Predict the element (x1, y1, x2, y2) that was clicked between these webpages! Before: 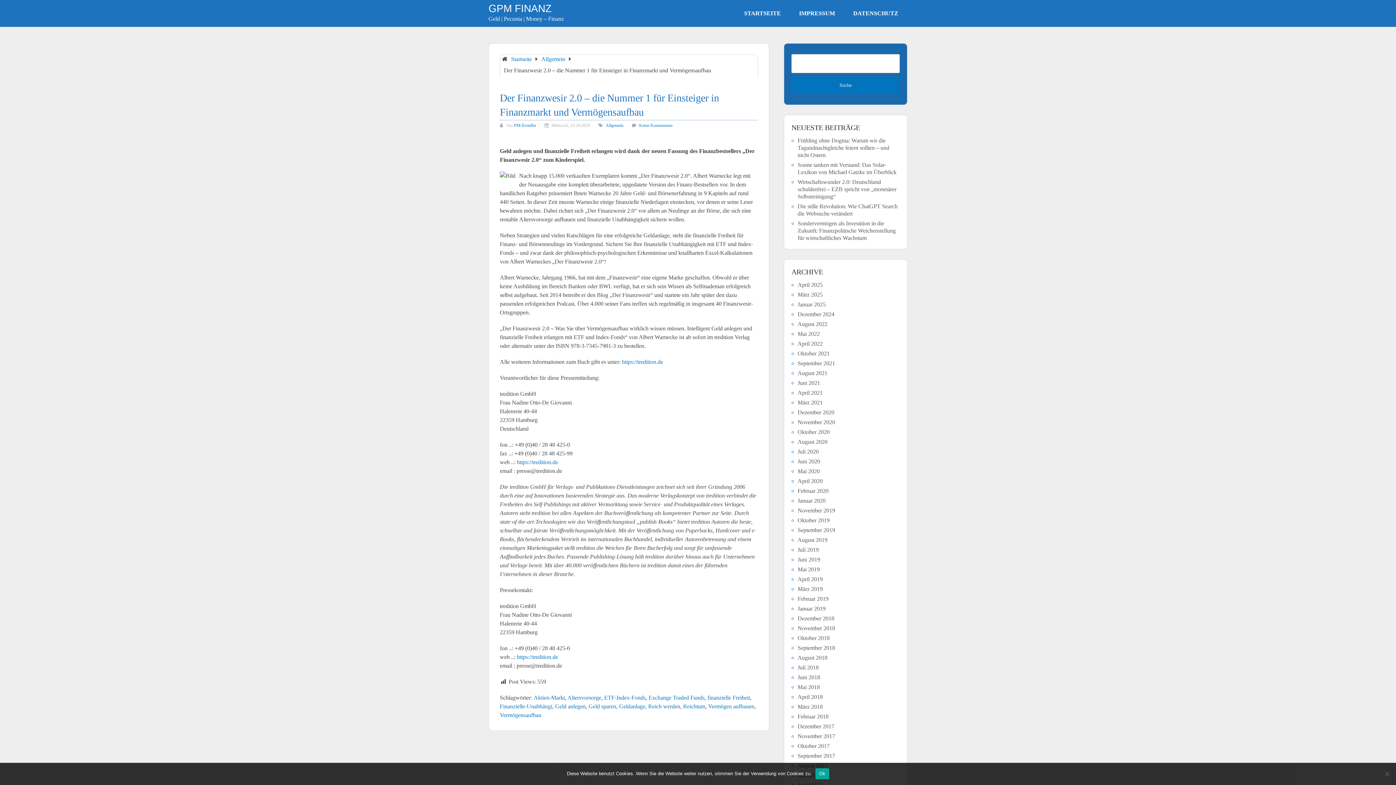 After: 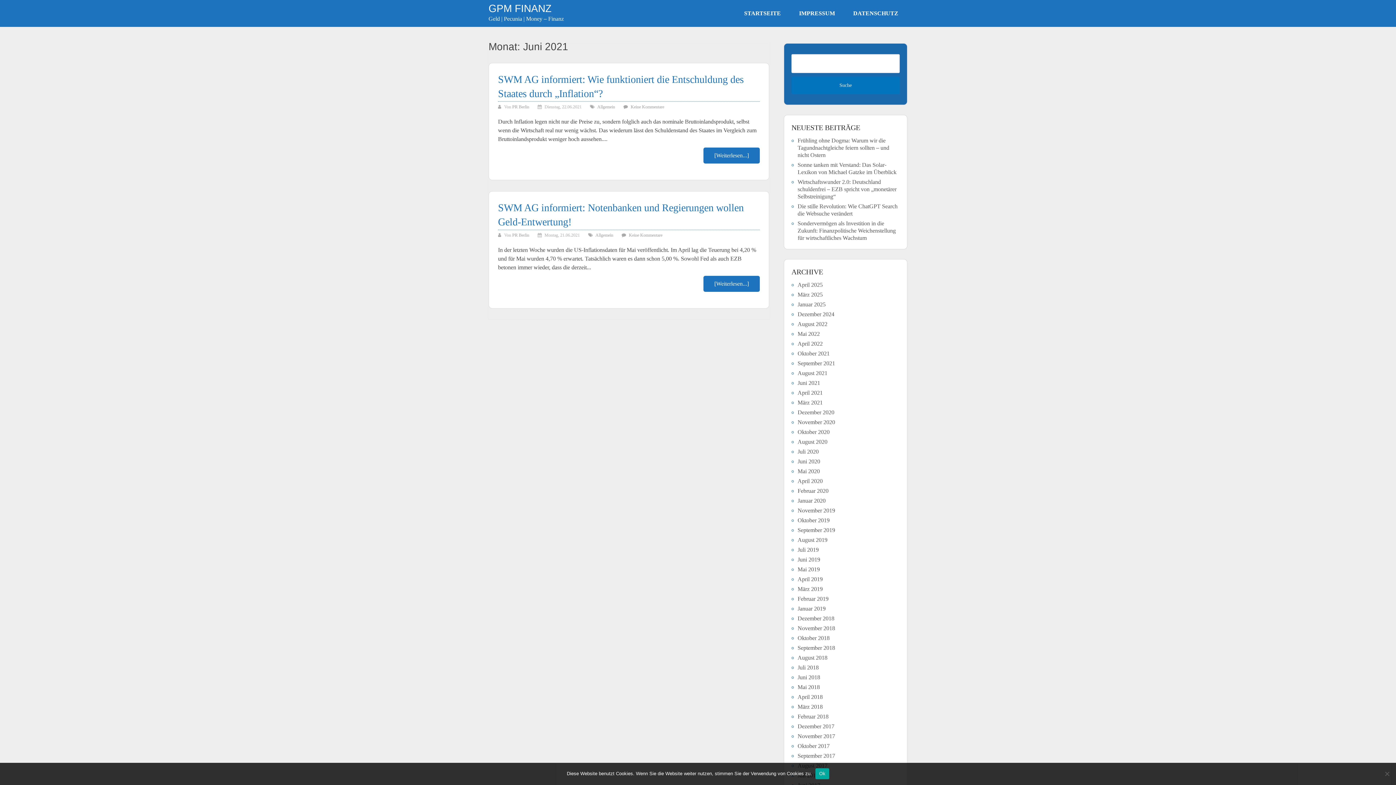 Action: label: Juni 2021 bbox: (797, 379, 820, 386)